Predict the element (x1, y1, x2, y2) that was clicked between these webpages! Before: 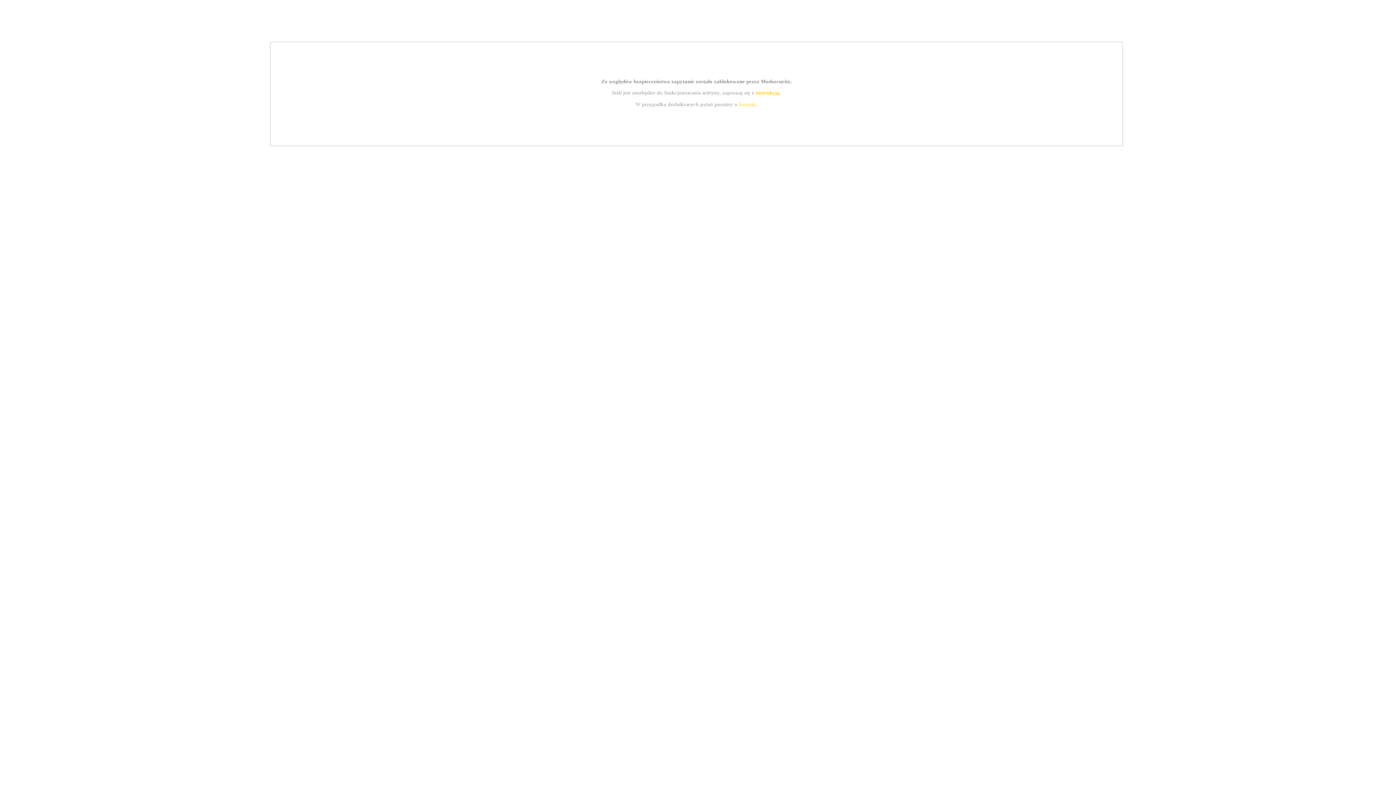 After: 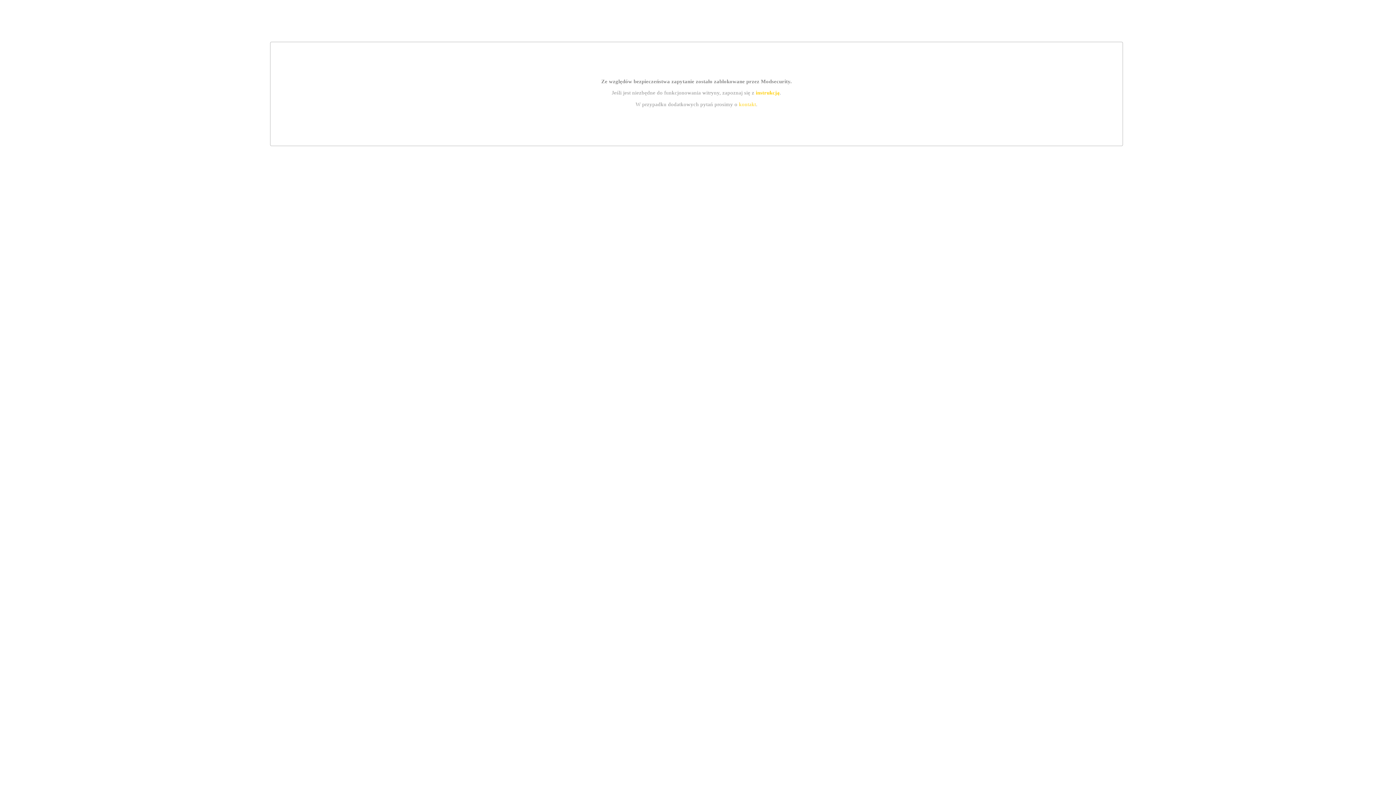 Action: label: instrukcją bbox: (755, 89, 779, 95)